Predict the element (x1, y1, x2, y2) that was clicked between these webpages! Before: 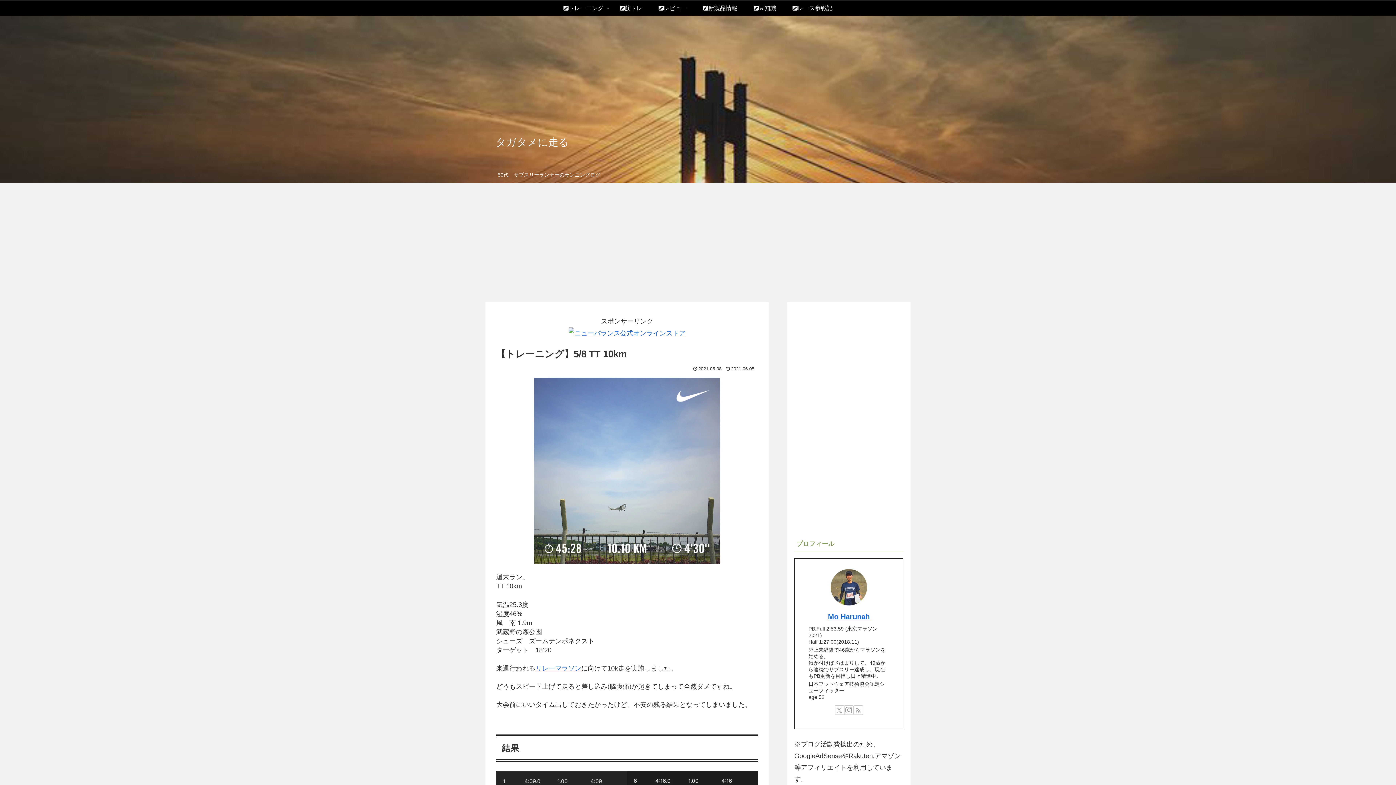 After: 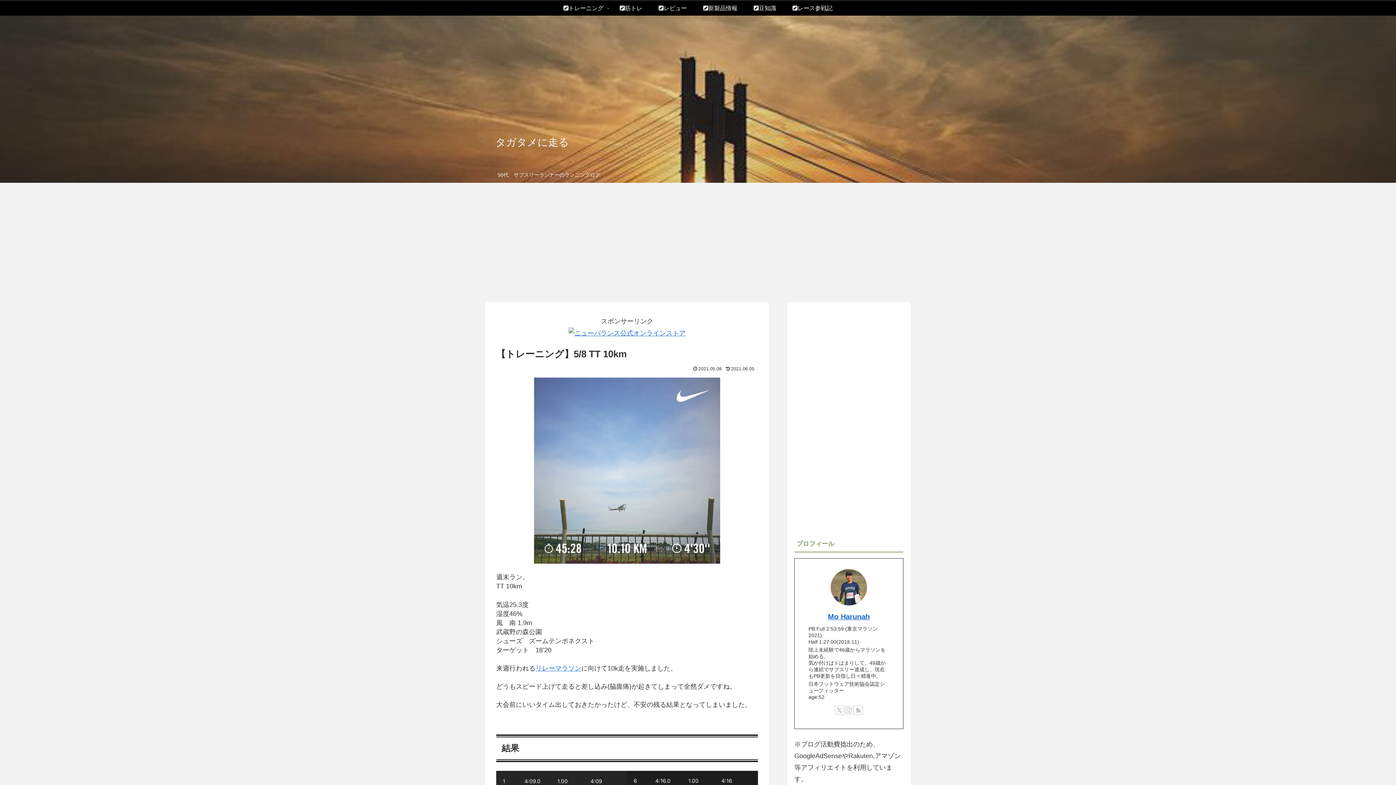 Action: label: Instagramをフォロー bbox: (844, 705, 853, 715)